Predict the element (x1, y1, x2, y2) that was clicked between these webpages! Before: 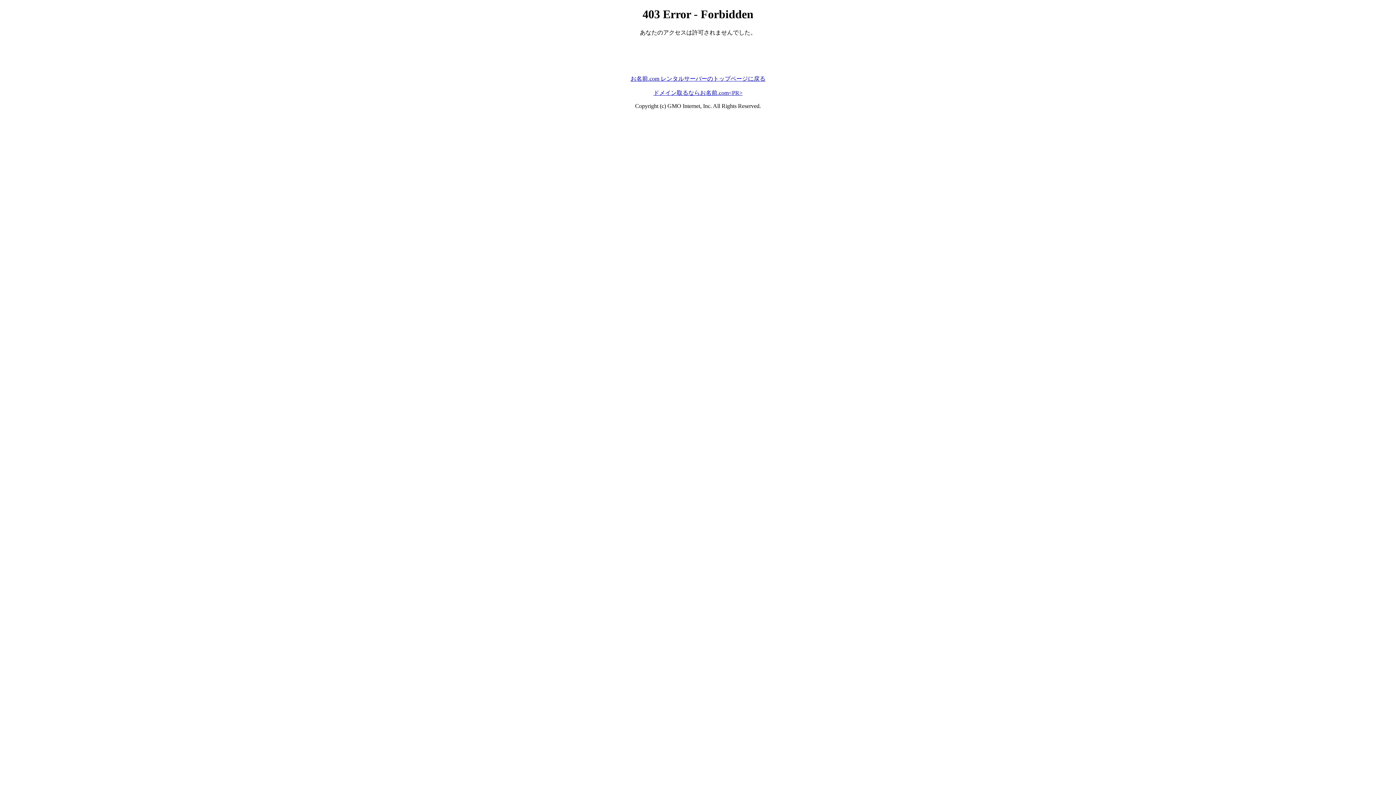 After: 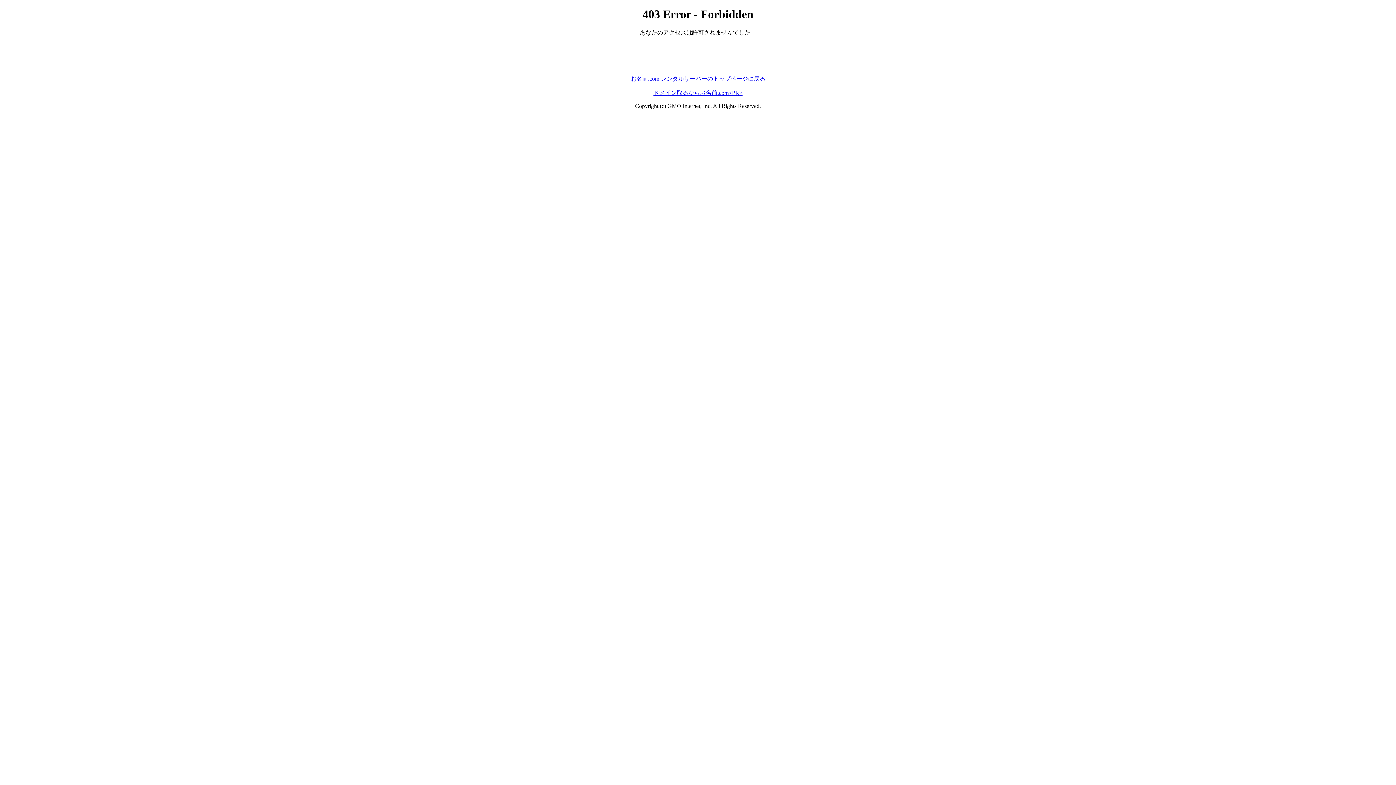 Action: bbox: (653, 89, 742, 95) label: ドメイン取るならお名前.com<PR>